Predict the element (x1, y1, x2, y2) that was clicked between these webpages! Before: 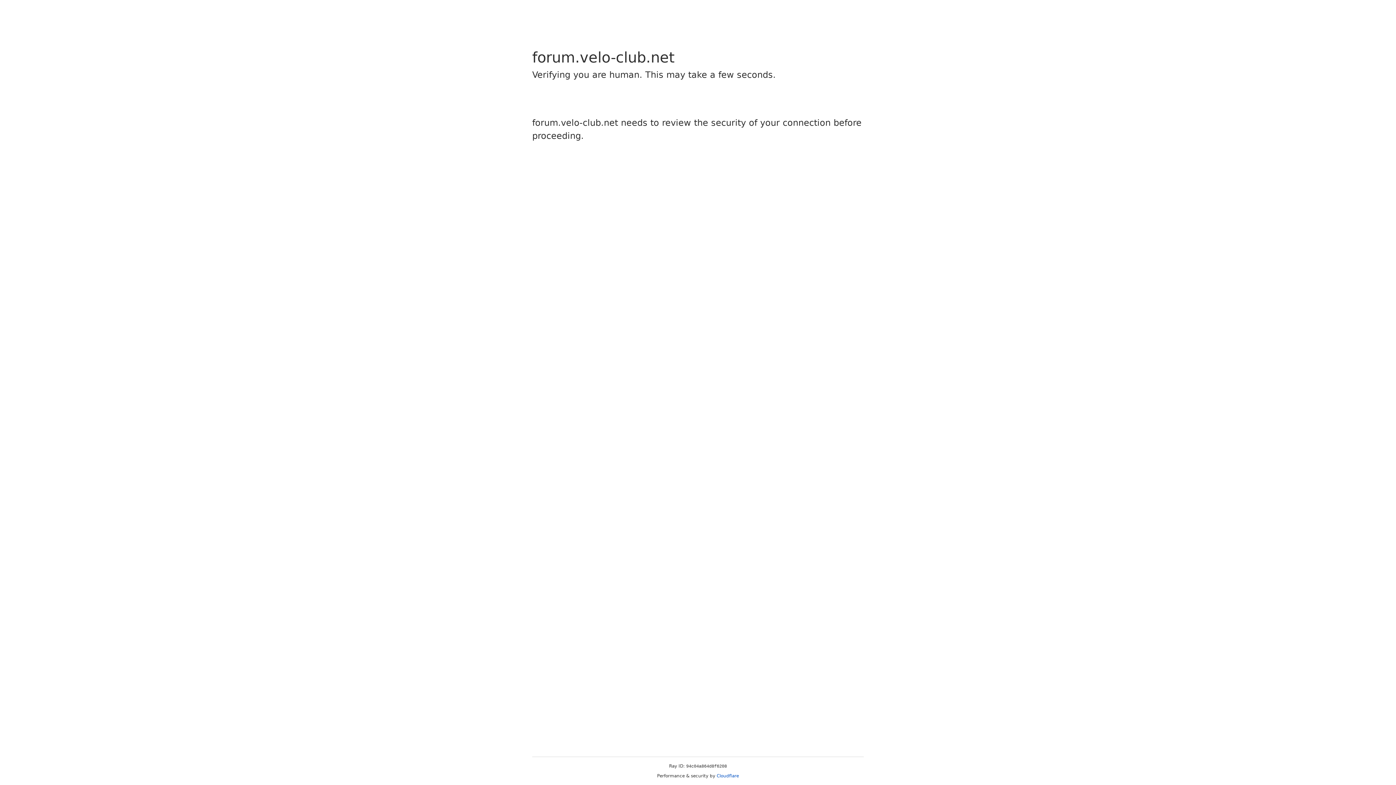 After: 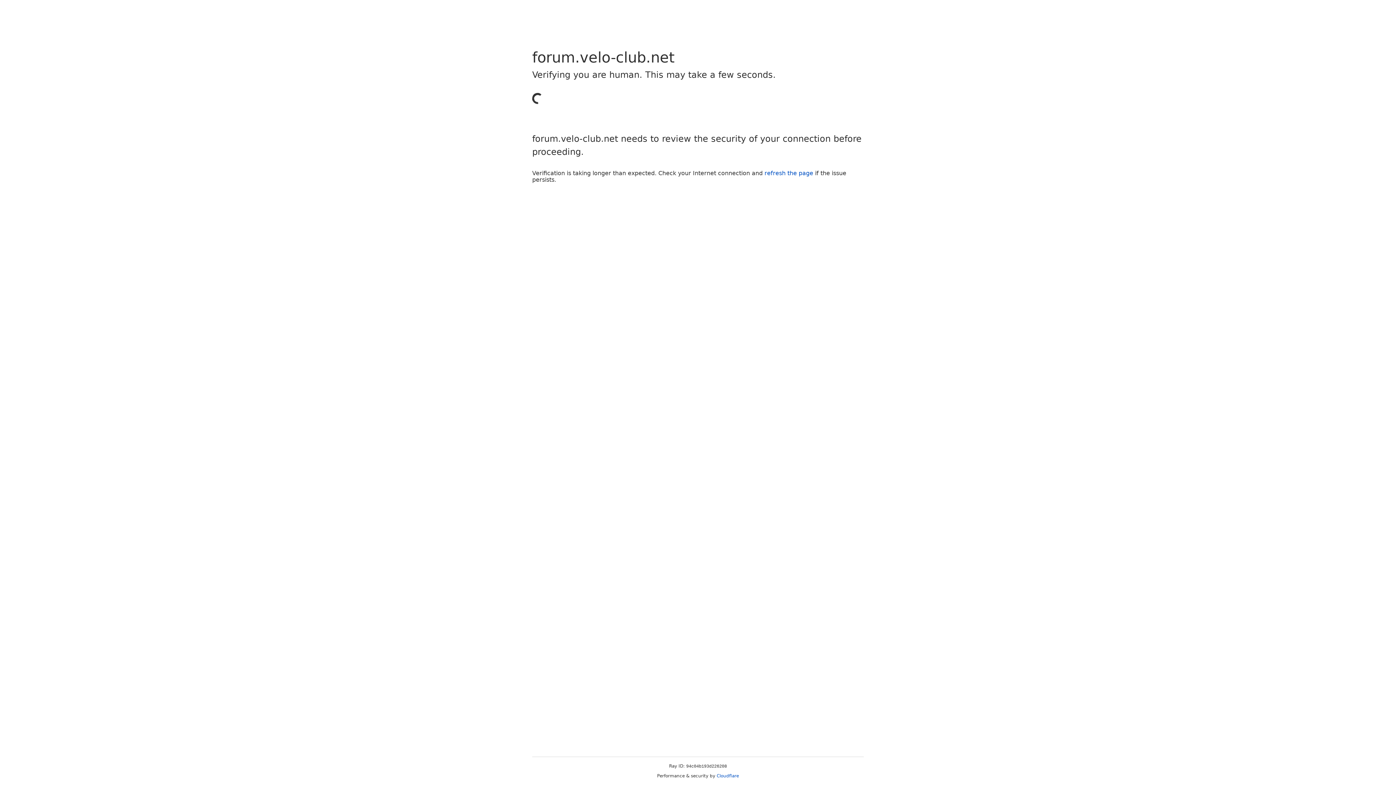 Action: bbox: (716, 773, 739, 778) label: Cloudflare